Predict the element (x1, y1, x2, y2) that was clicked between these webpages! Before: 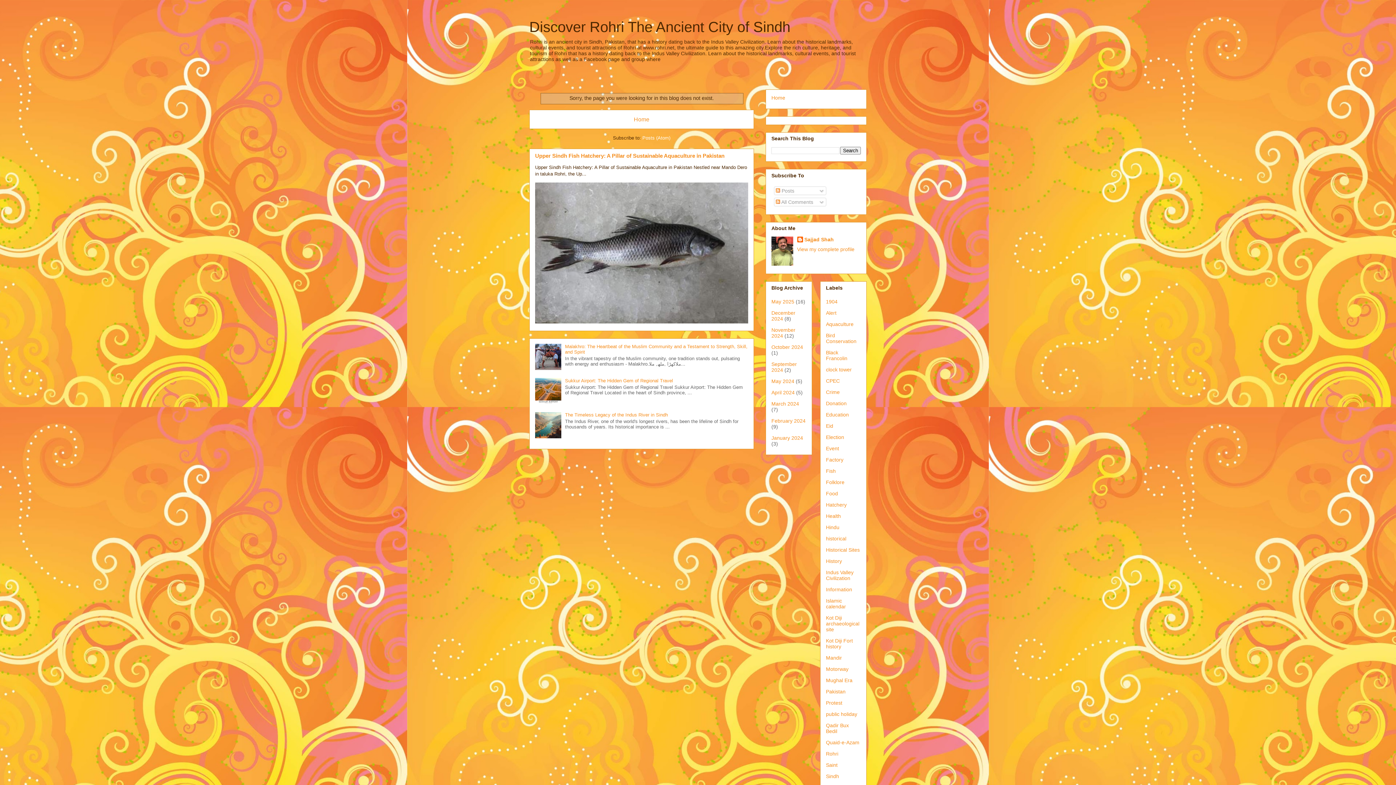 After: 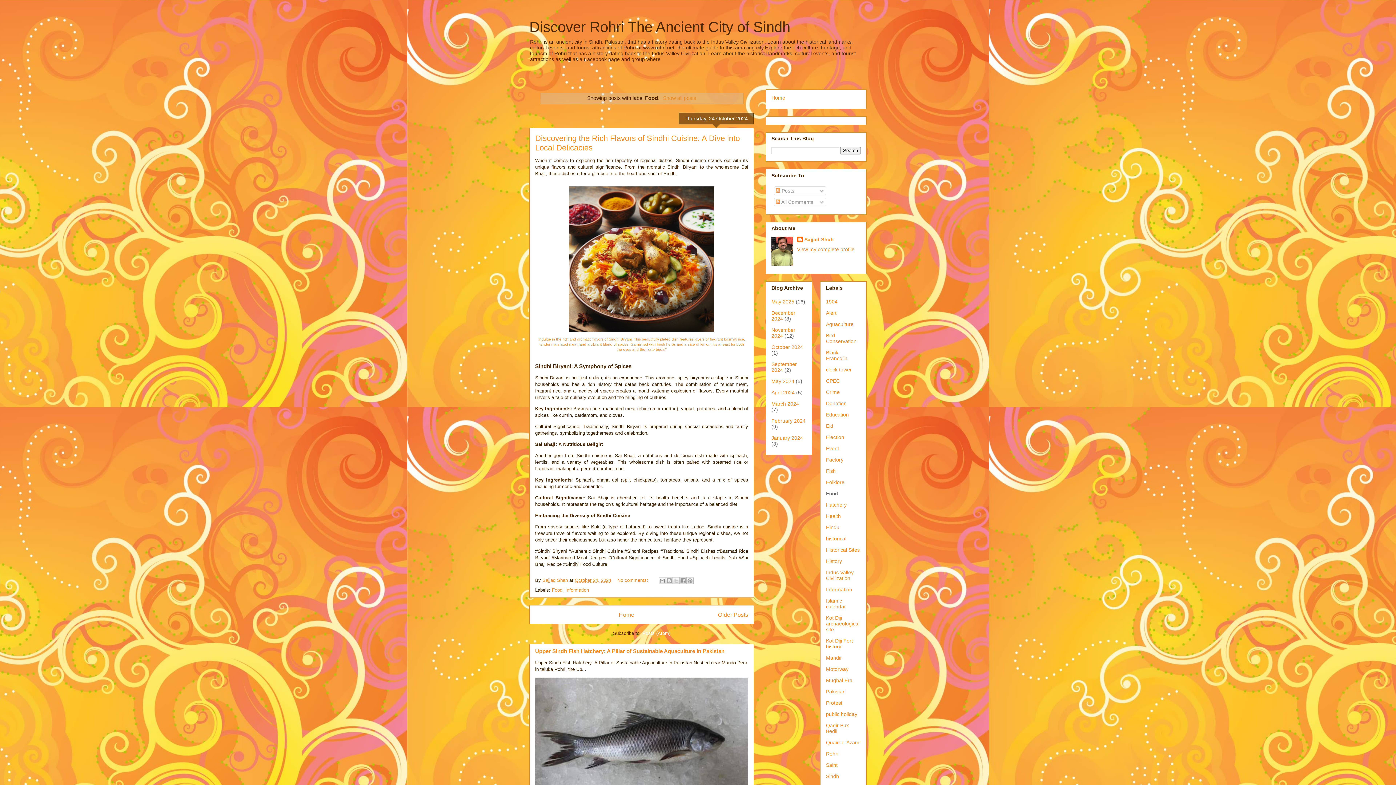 Action: label: Food bbox: (826, 490, 838, 496)